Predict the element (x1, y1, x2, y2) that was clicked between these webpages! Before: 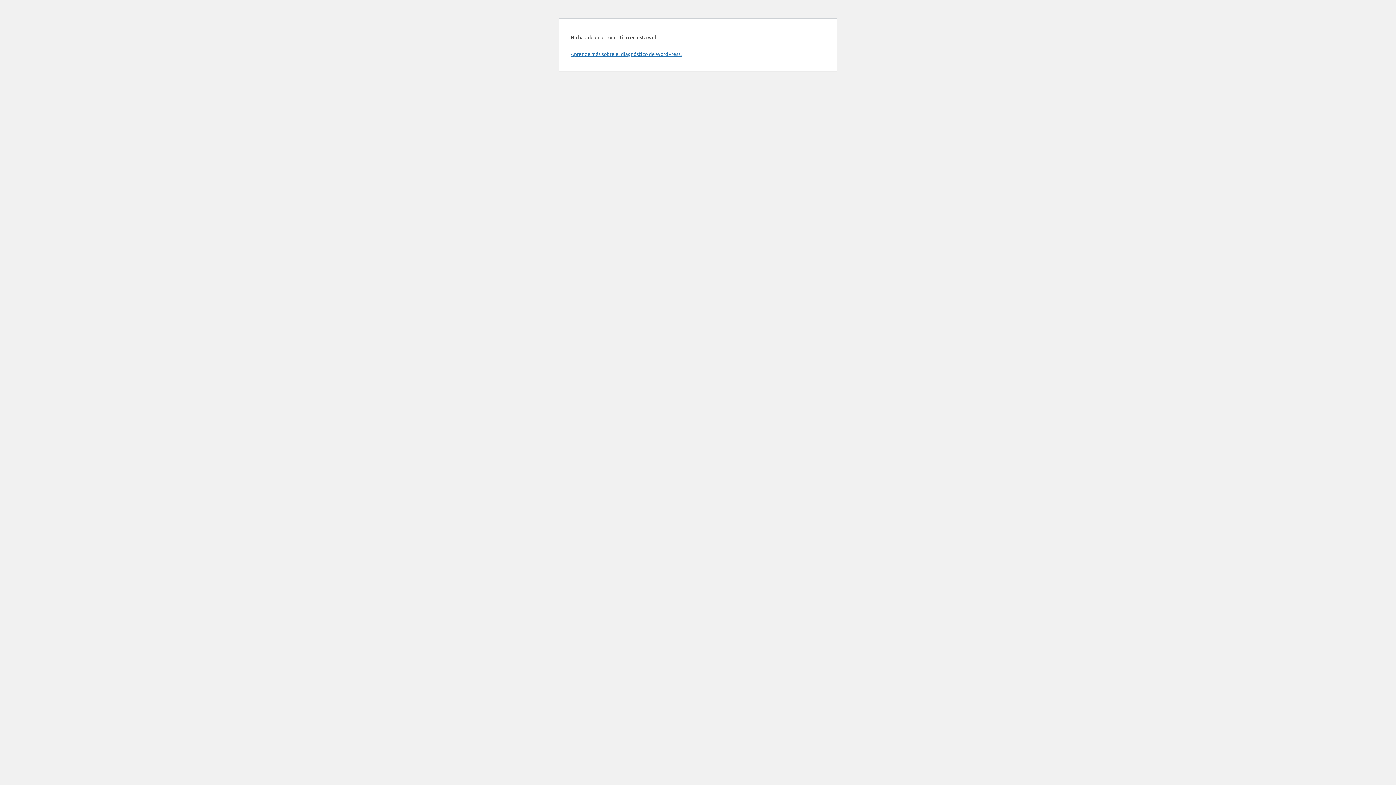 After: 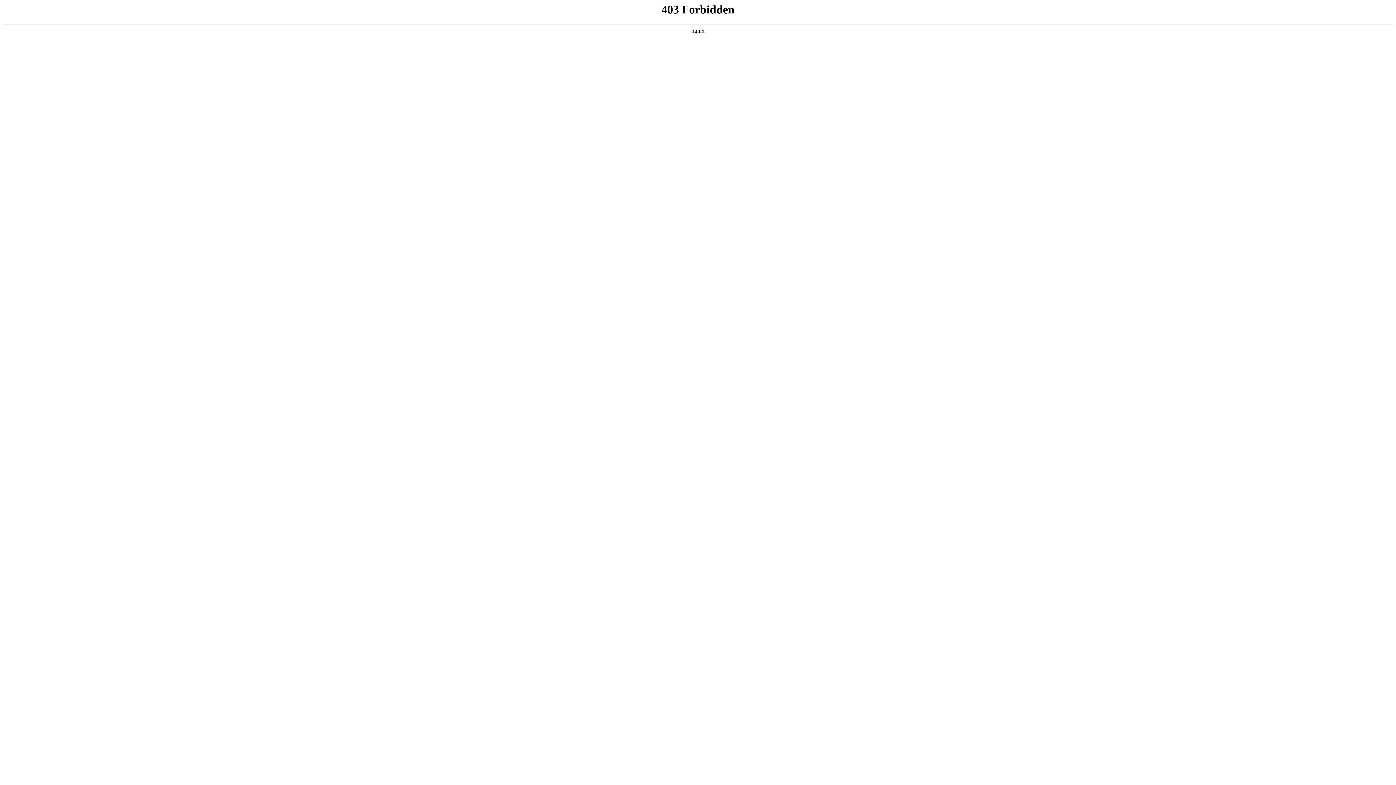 Action: label: Aprende más sobre el diagnóstico de WordPress. bbox: (570, 50, 681, 57)